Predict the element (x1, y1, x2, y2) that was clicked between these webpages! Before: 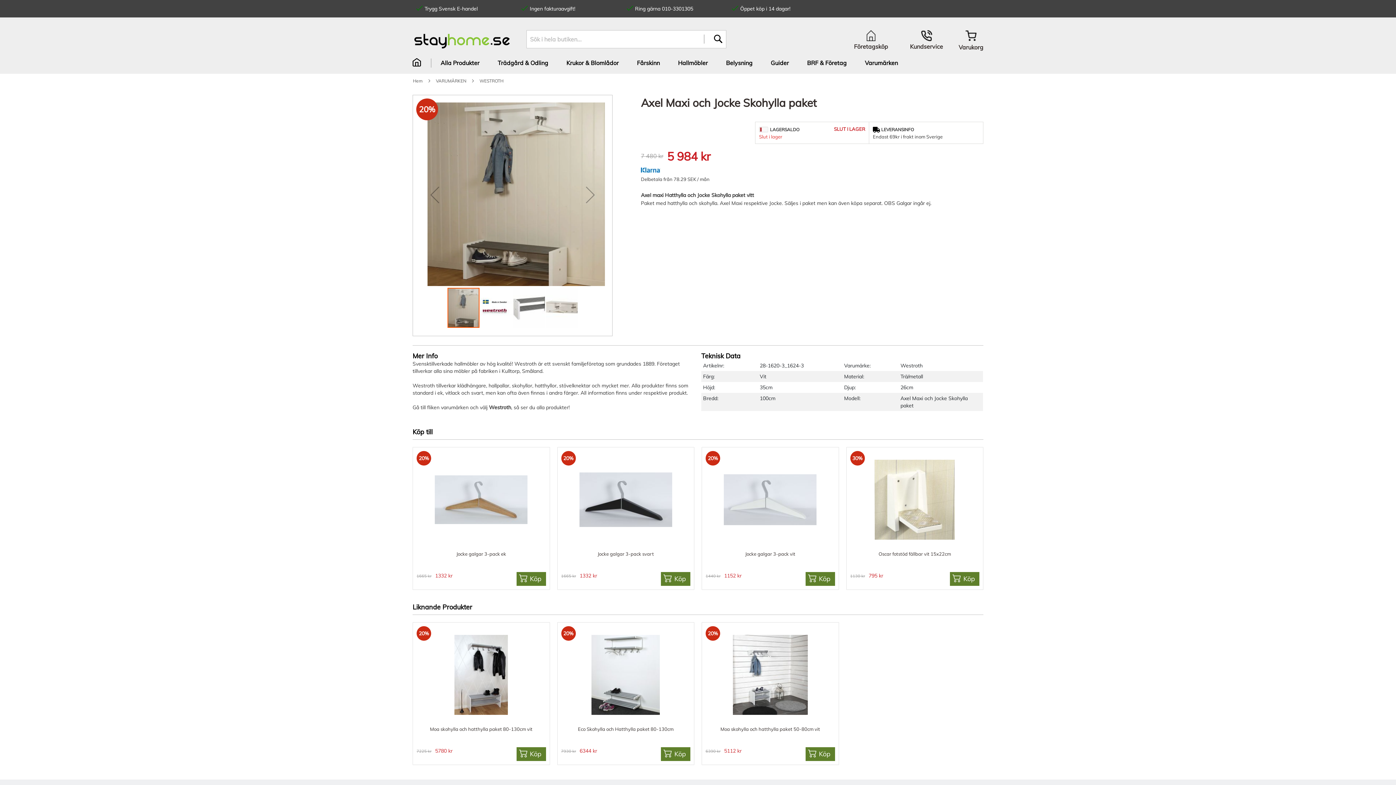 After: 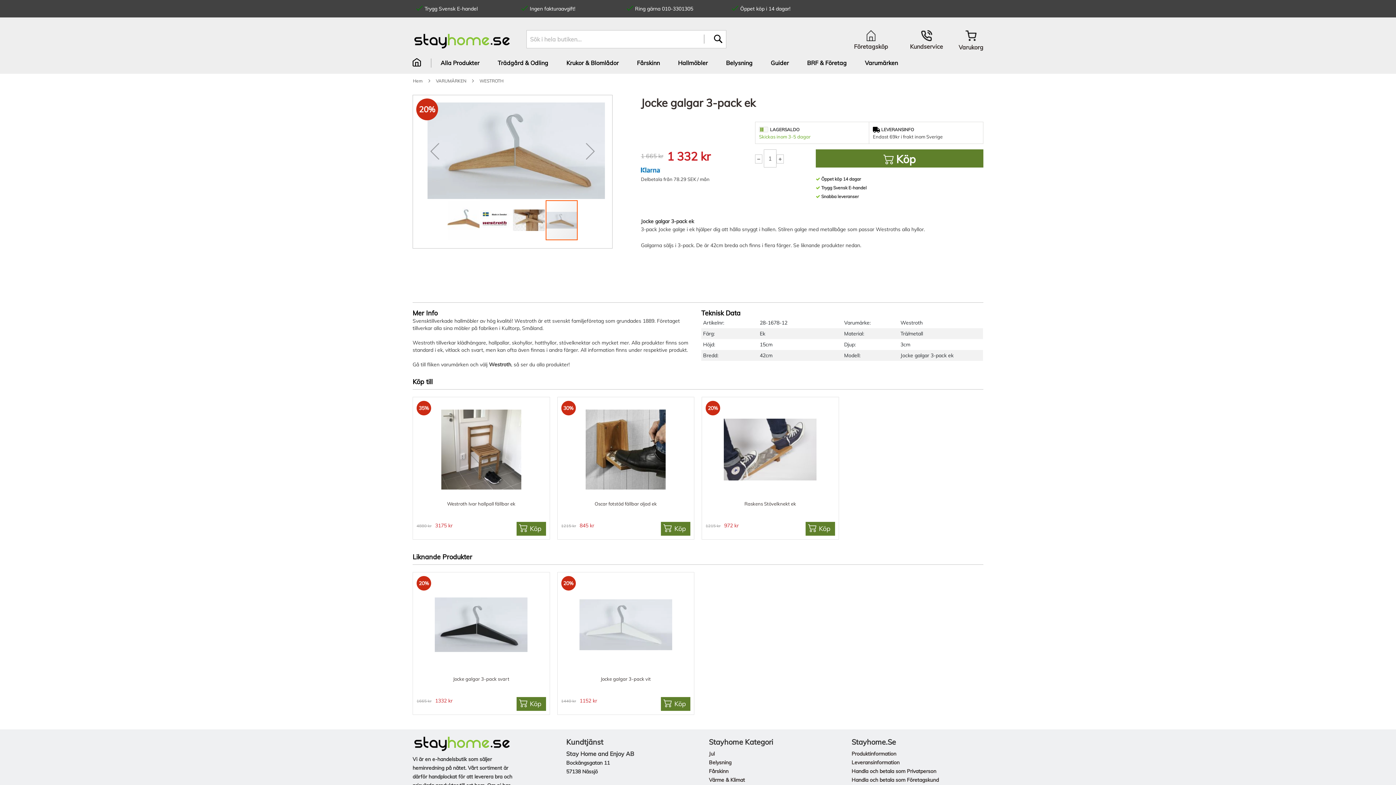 Action: bbox: (456, 509, 506, 515) label: Jocke galgar 3-pack ek